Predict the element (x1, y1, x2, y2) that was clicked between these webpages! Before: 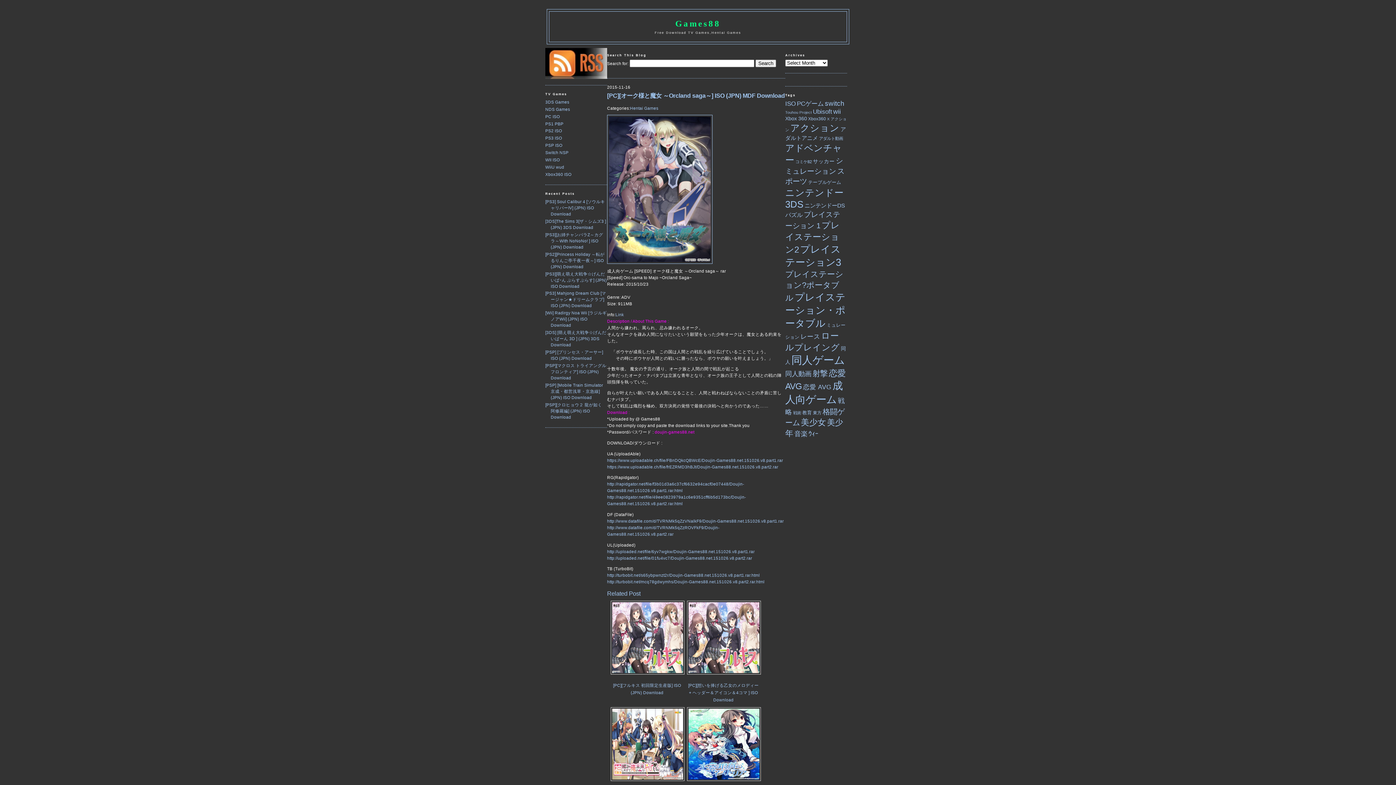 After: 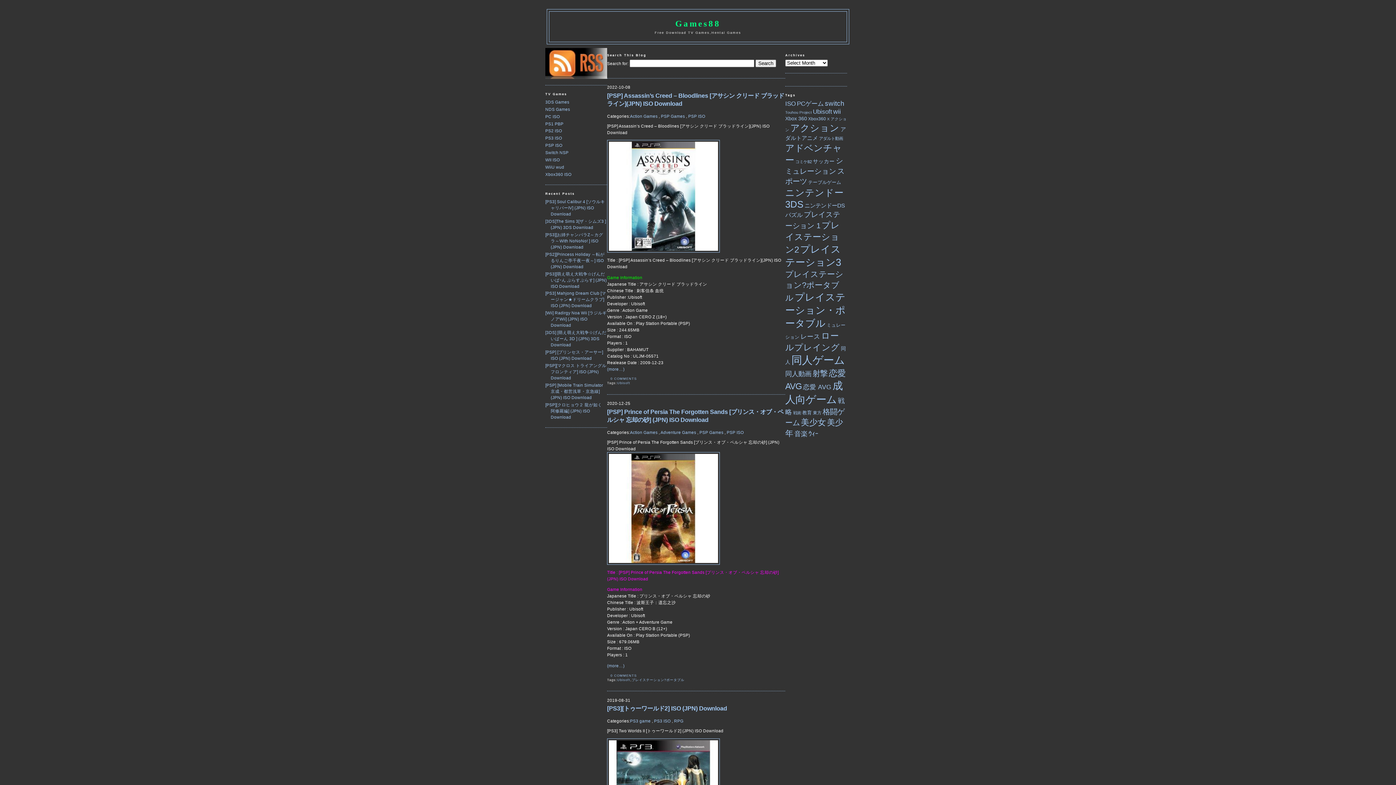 Action: label: Ubisoft bbox: (813, 108, 832, 115)